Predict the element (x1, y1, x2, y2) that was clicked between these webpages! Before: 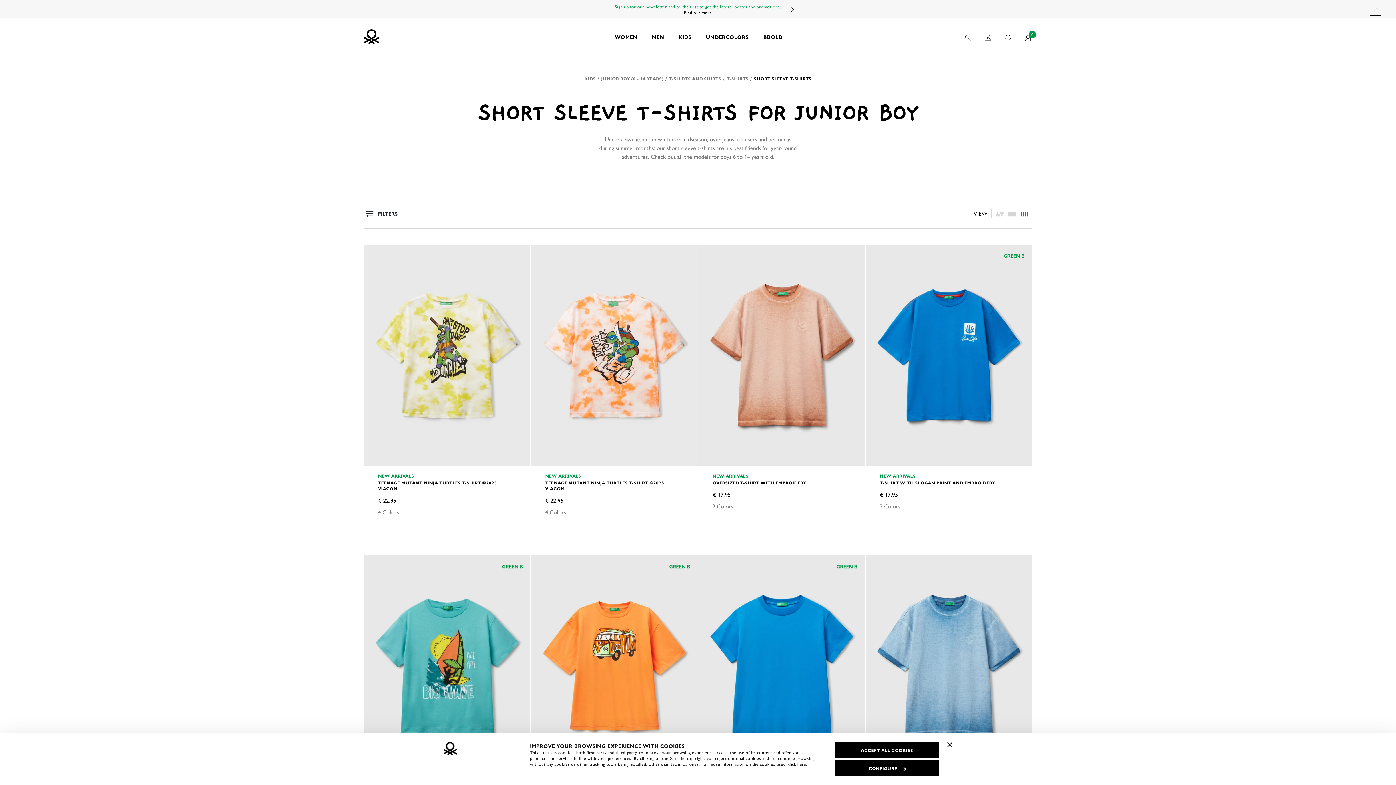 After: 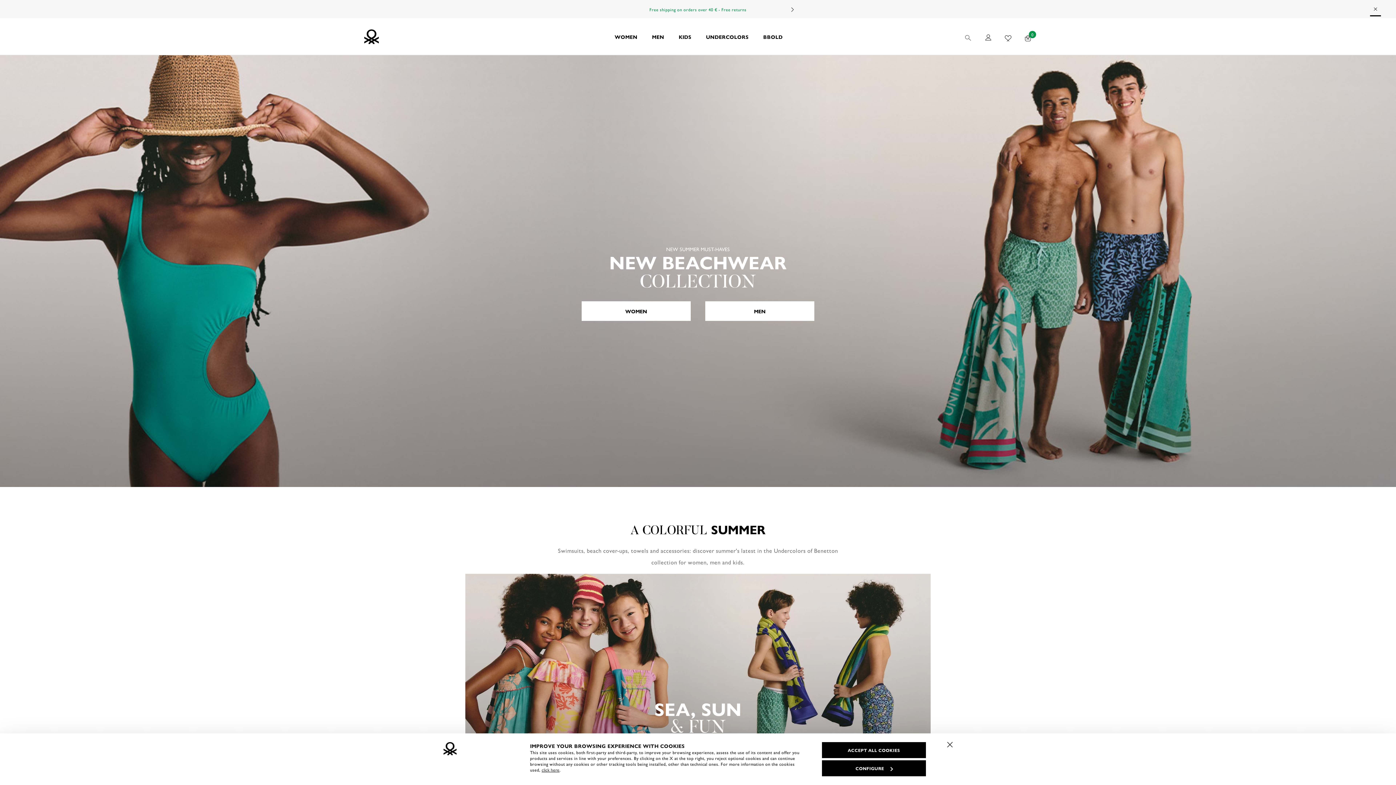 Action: label: UNDERCOLORS bbox: (698, 18, 756, 54)